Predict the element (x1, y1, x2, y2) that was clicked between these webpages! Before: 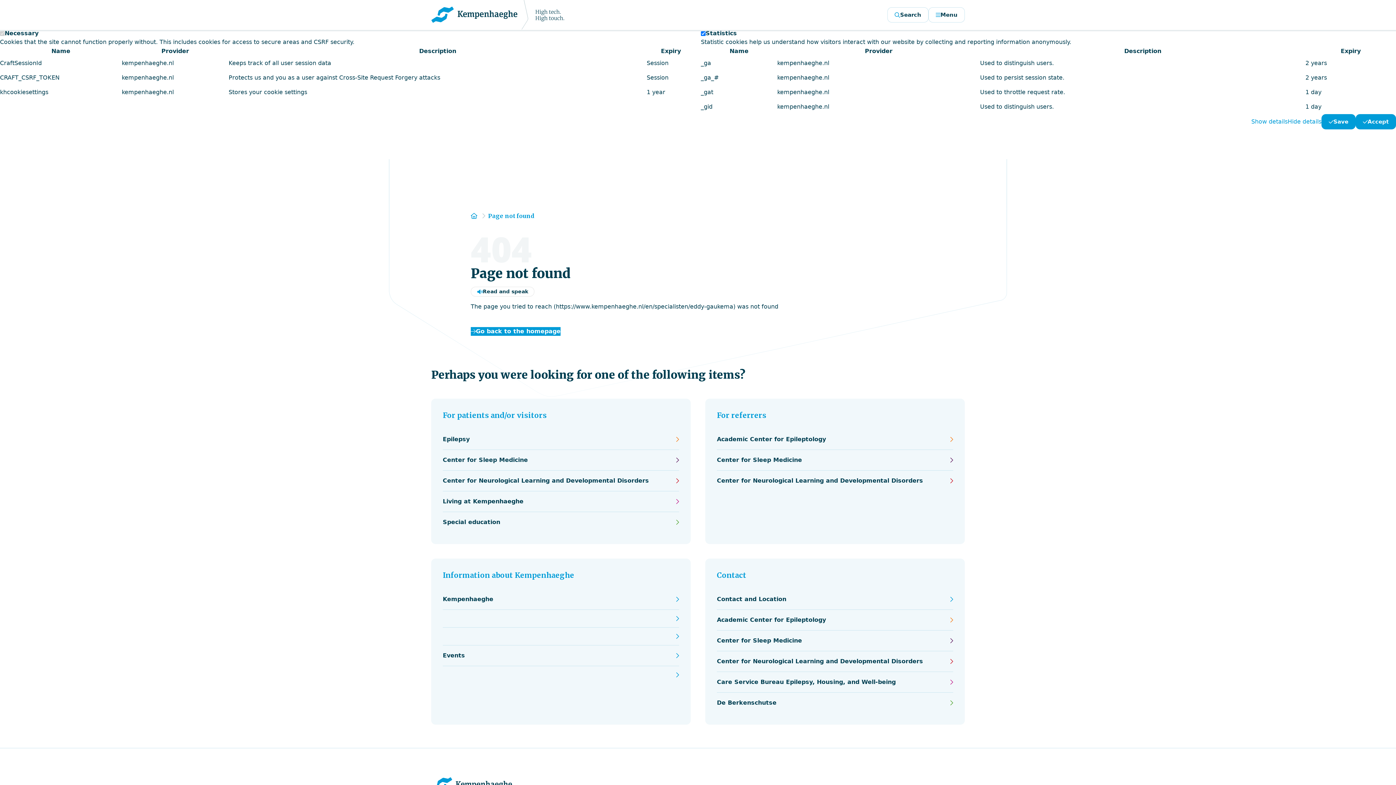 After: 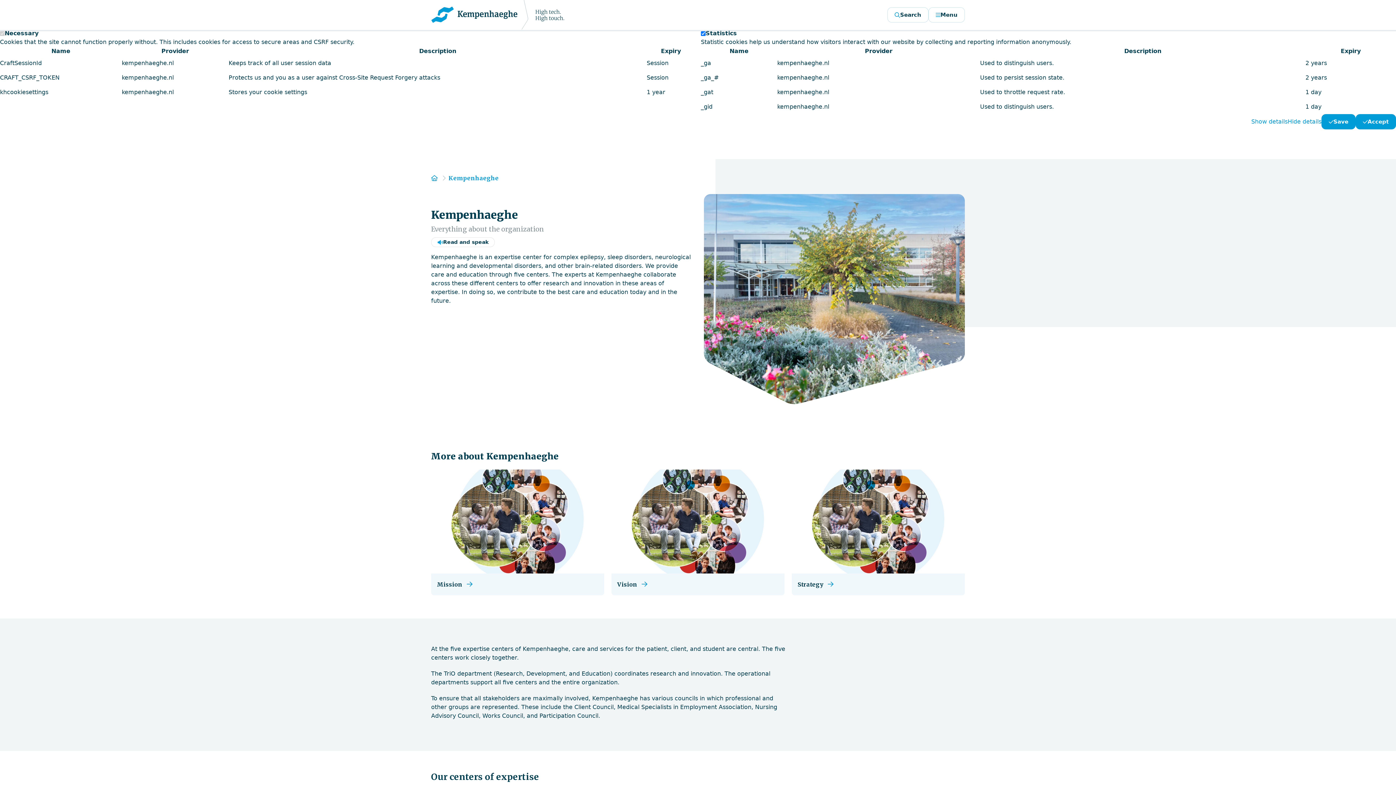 Action: label: Kempenhaeghe bbox: (442, 595, 679, 604)